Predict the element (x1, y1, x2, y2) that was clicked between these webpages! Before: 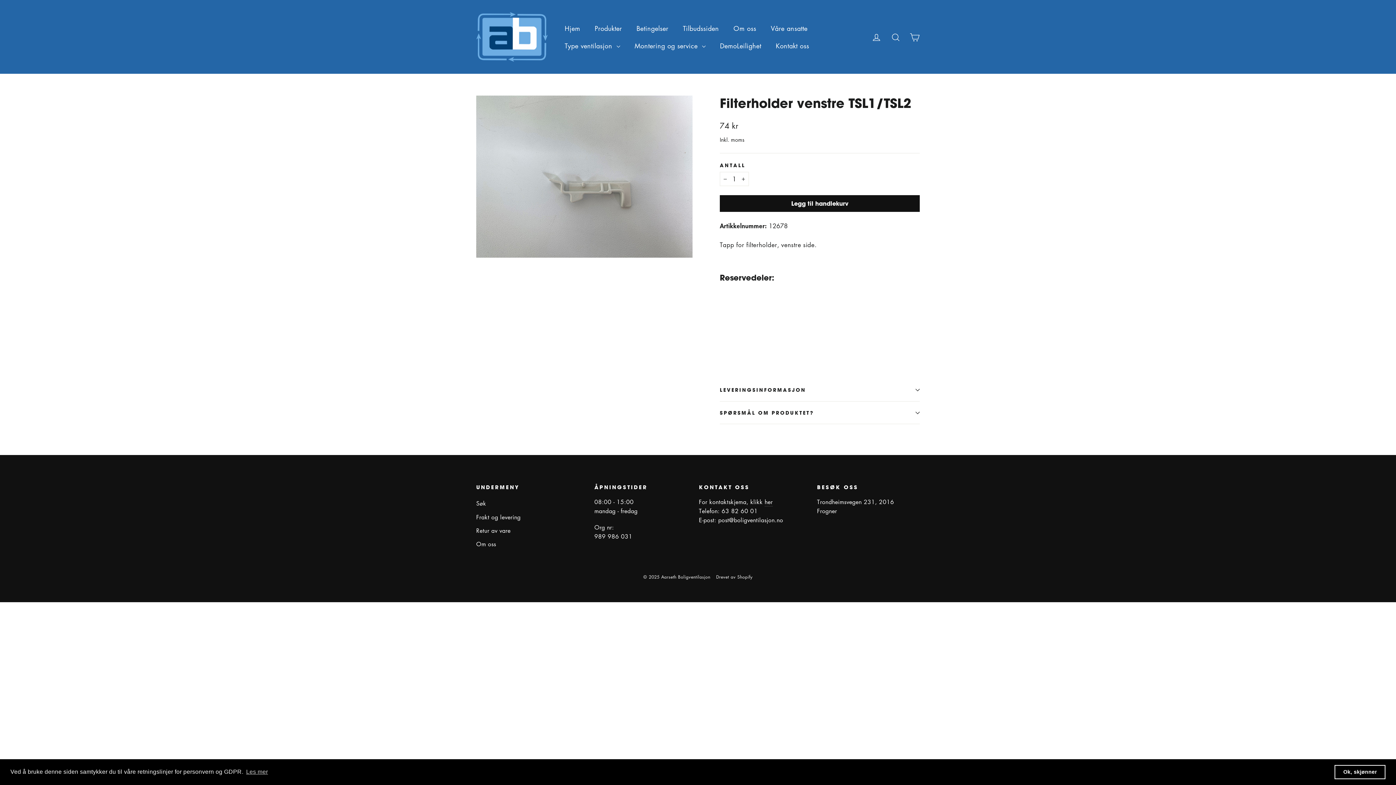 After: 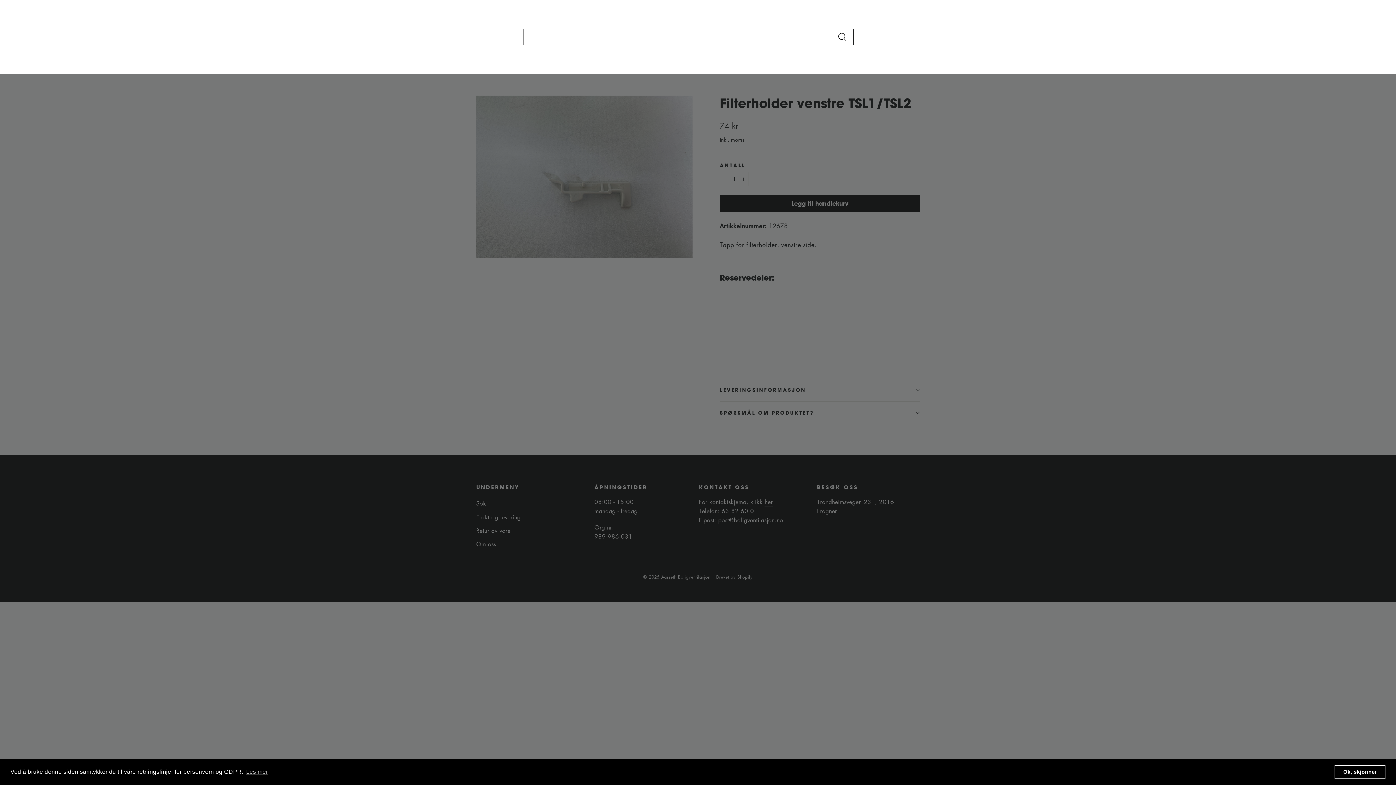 Action: label: Tittel bbox: (886, 27, 905, 46)